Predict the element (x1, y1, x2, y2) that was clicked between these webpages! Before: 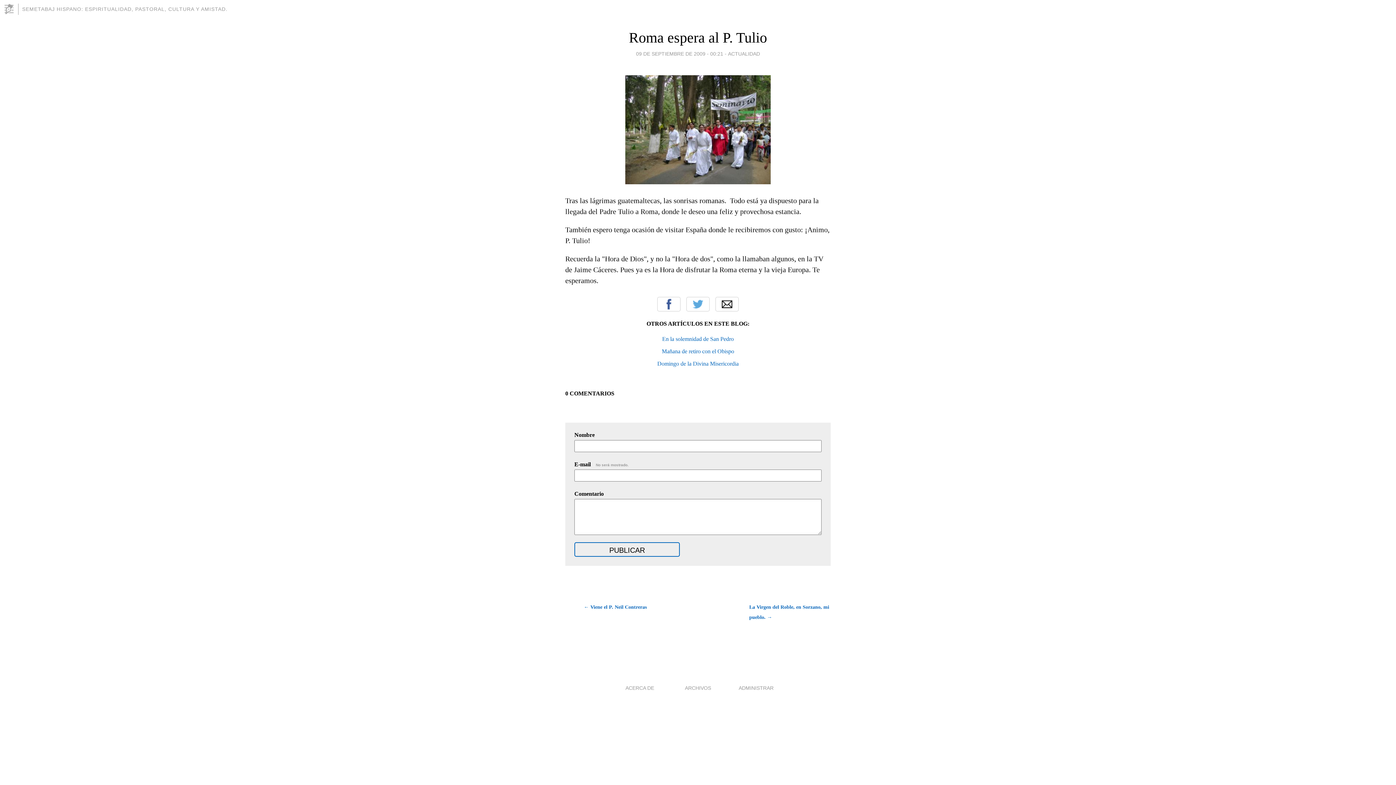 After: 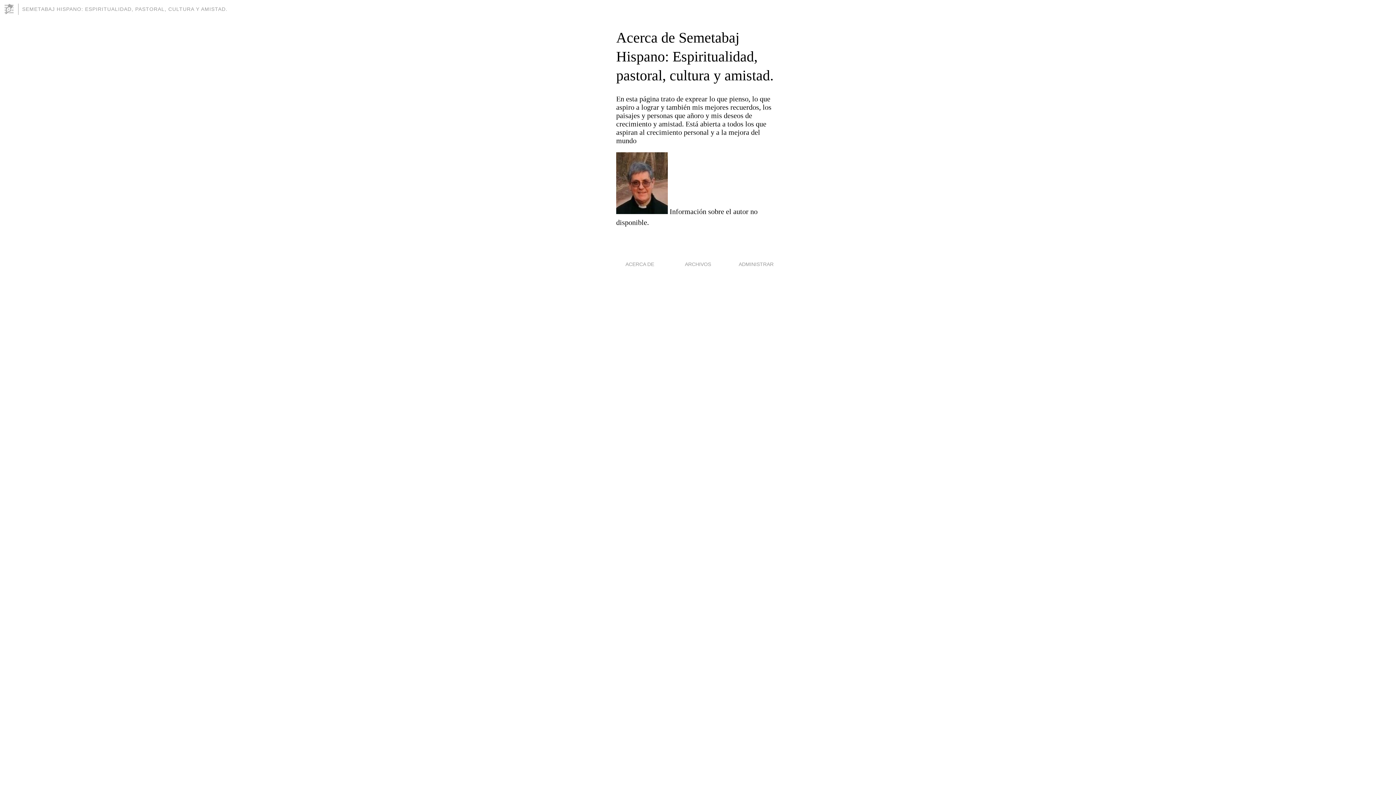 Action: bbox: (625, 685, 654, 691) label: ACERCA DE